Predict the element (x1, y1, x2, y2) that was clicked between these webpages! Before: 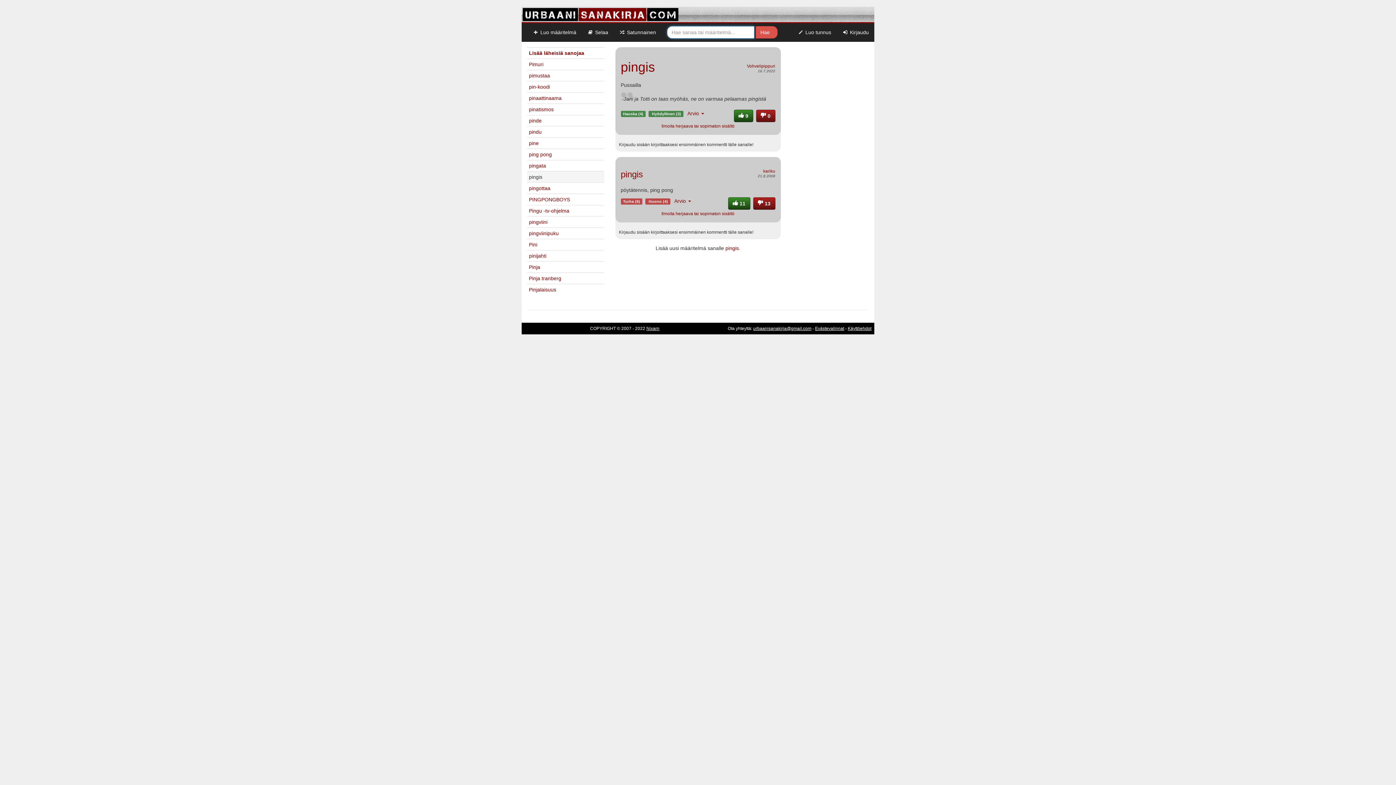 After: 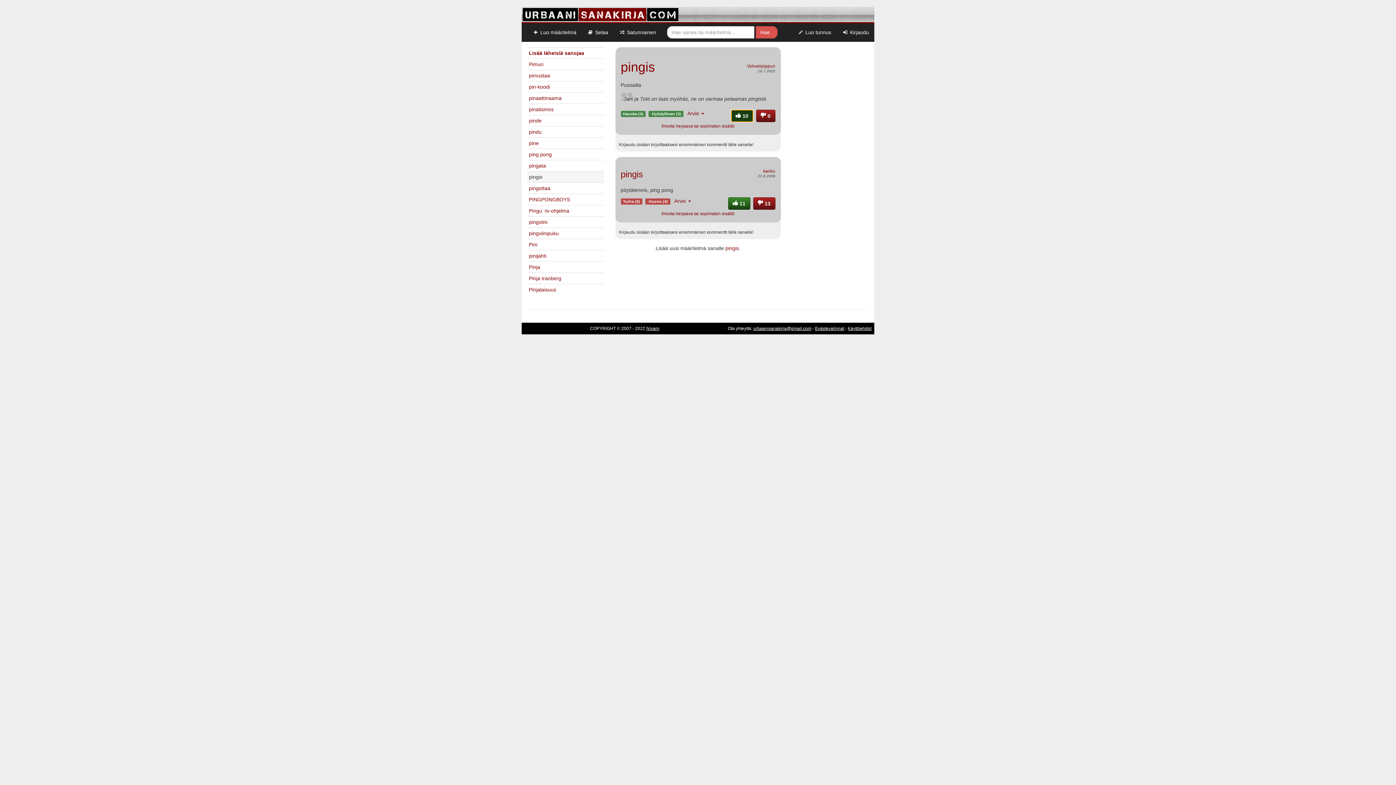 Action: label:  9 bbox: (734, 109, 753, 122)